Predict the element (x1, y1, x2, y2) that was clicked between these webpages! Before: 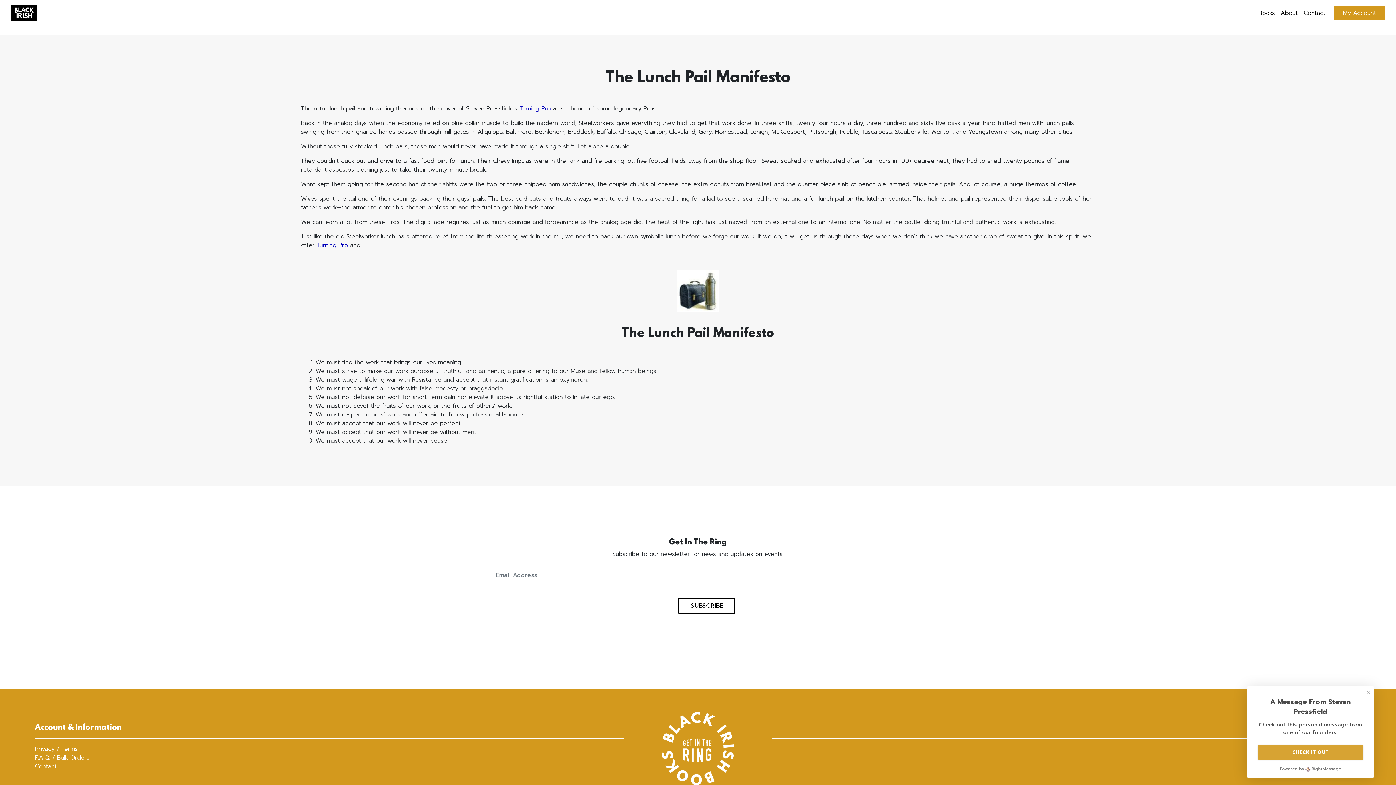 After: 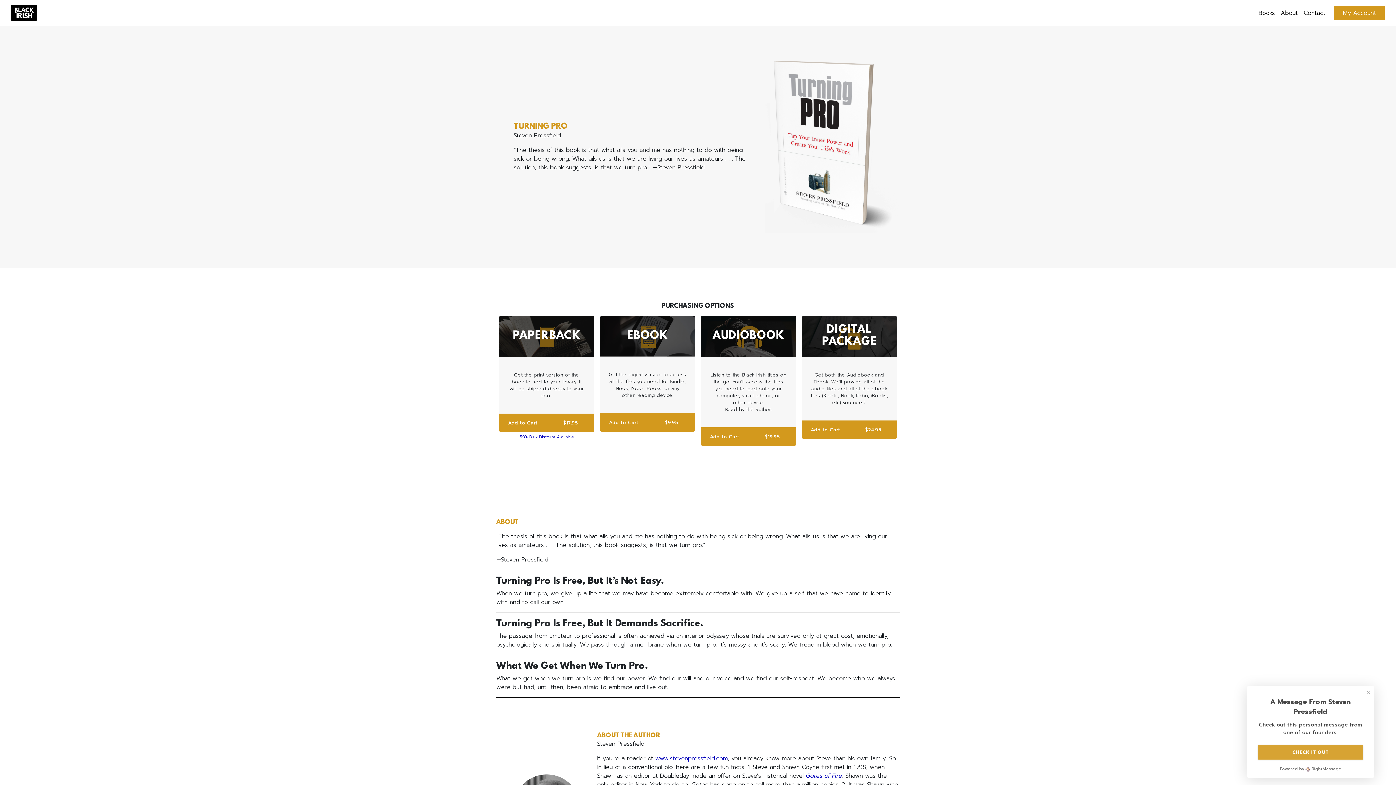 Action: label: Turning Pro bbox: (519, 104, 550, 113)